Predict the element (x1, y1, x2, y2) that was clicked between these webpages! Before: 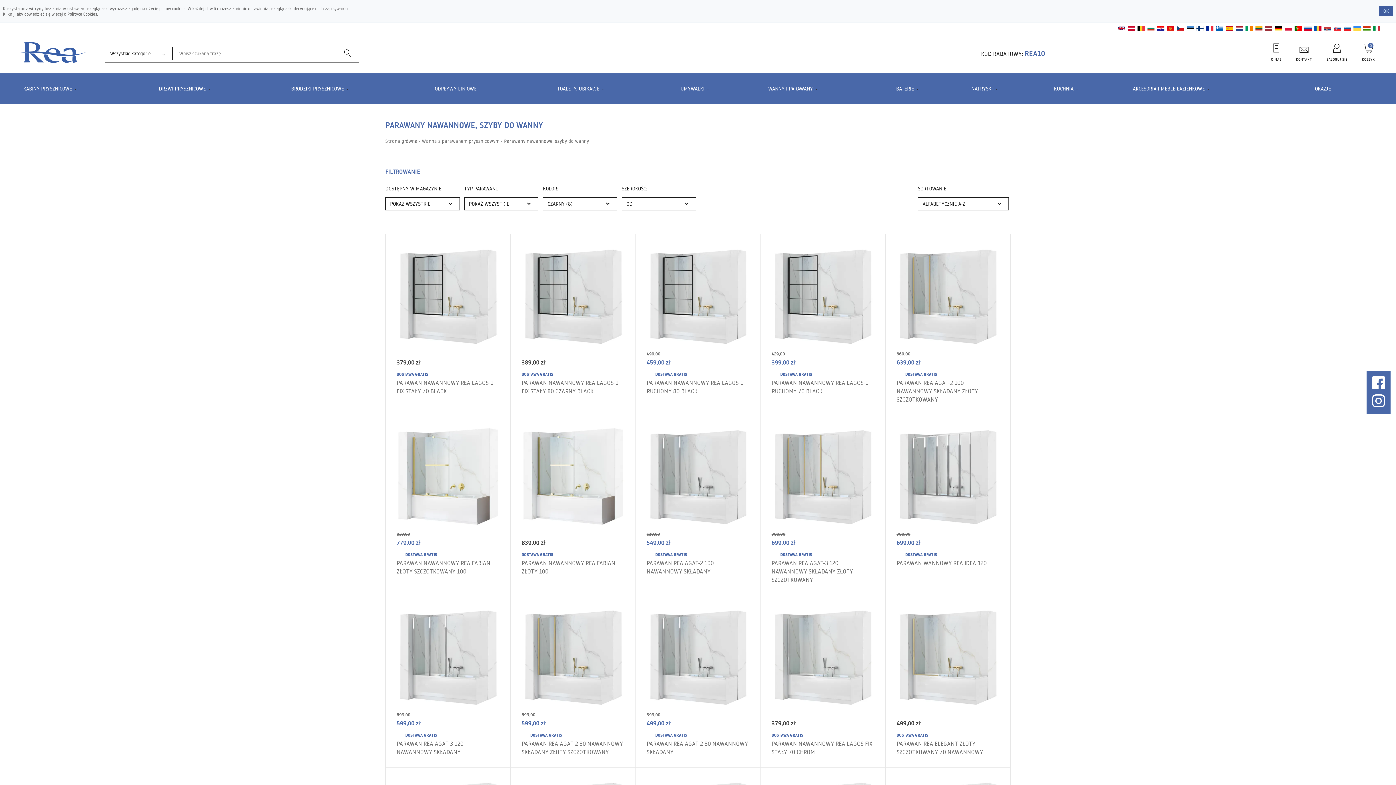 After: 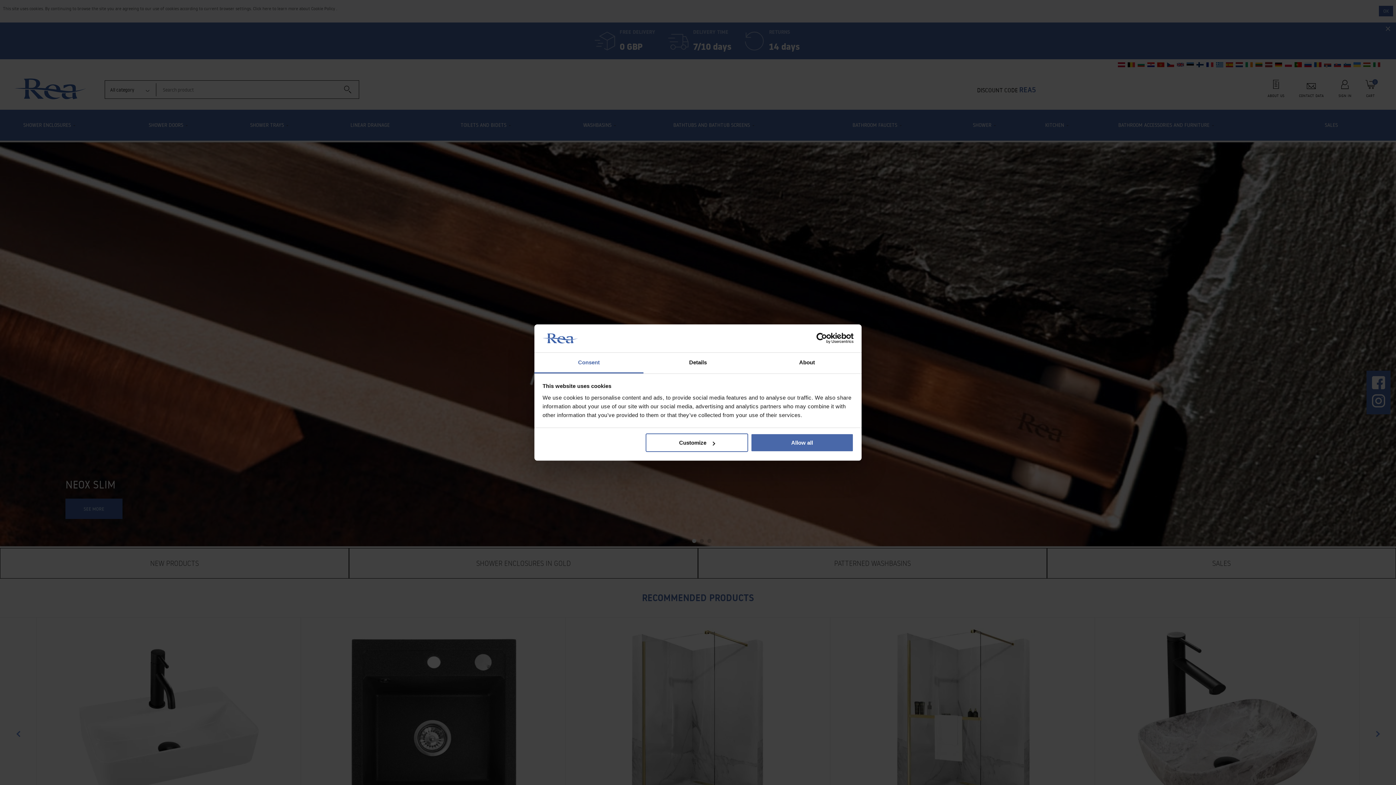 Action: bbox: (1118, 26, 1126, 33) label:  